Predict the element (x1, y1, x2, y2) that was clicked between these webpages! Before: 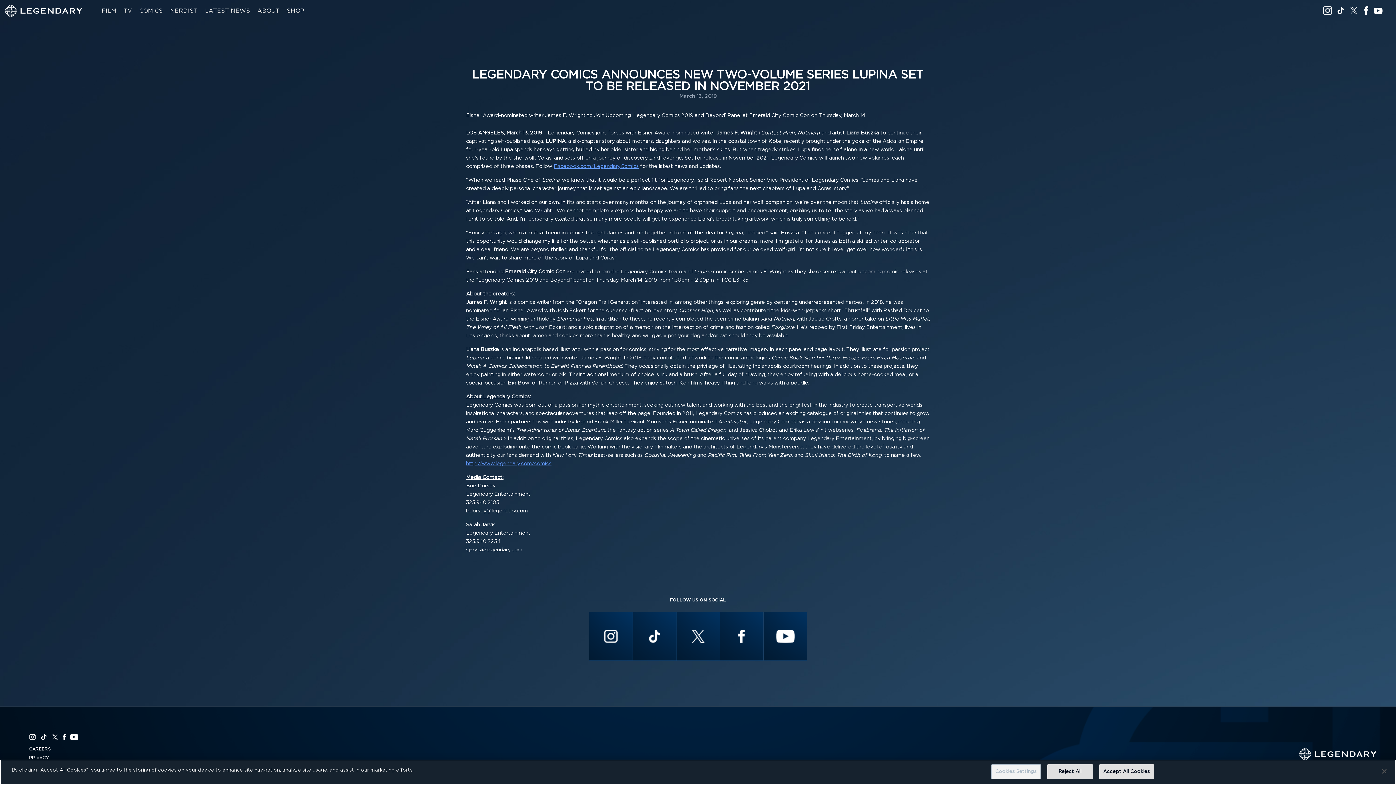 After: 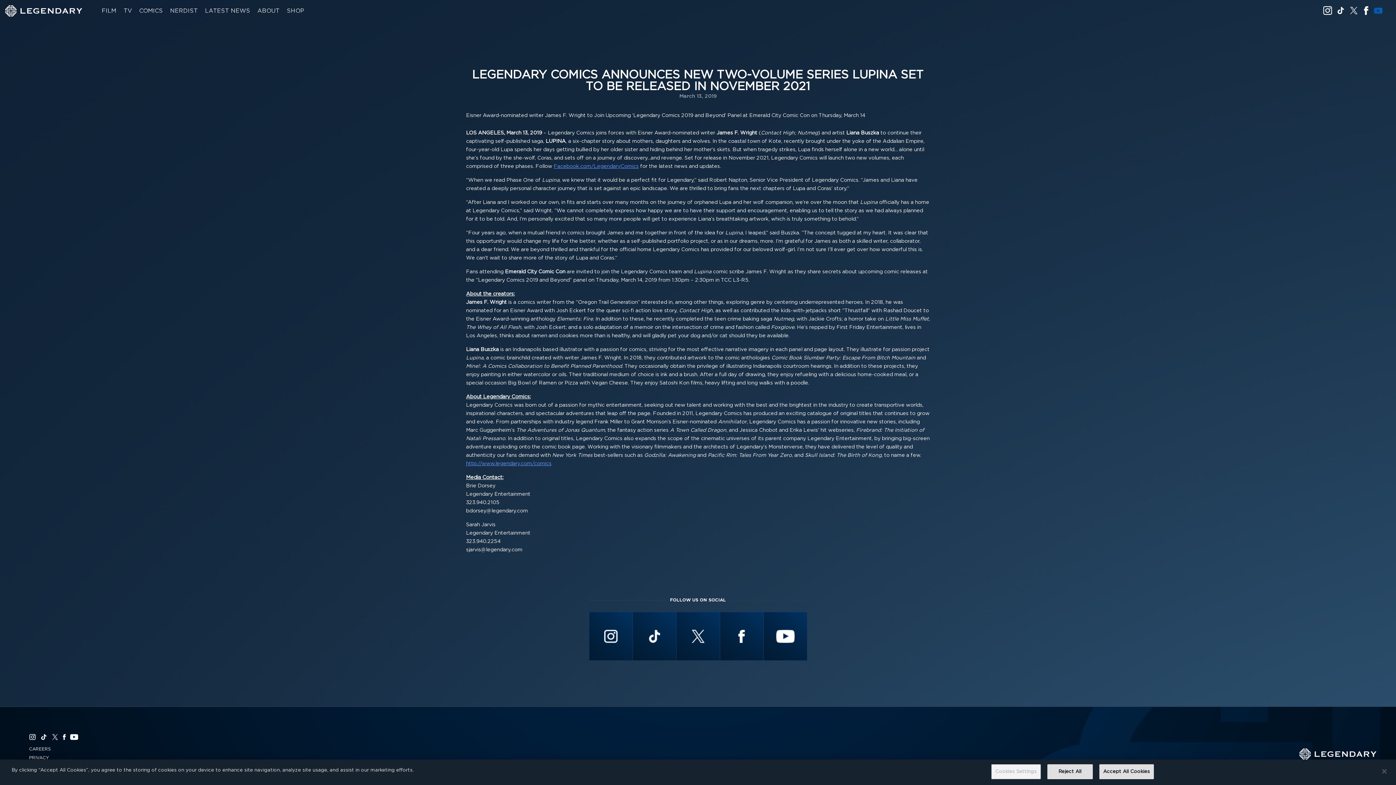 Action: bbox: (1374, 5, 1382, 15) label: YouTube